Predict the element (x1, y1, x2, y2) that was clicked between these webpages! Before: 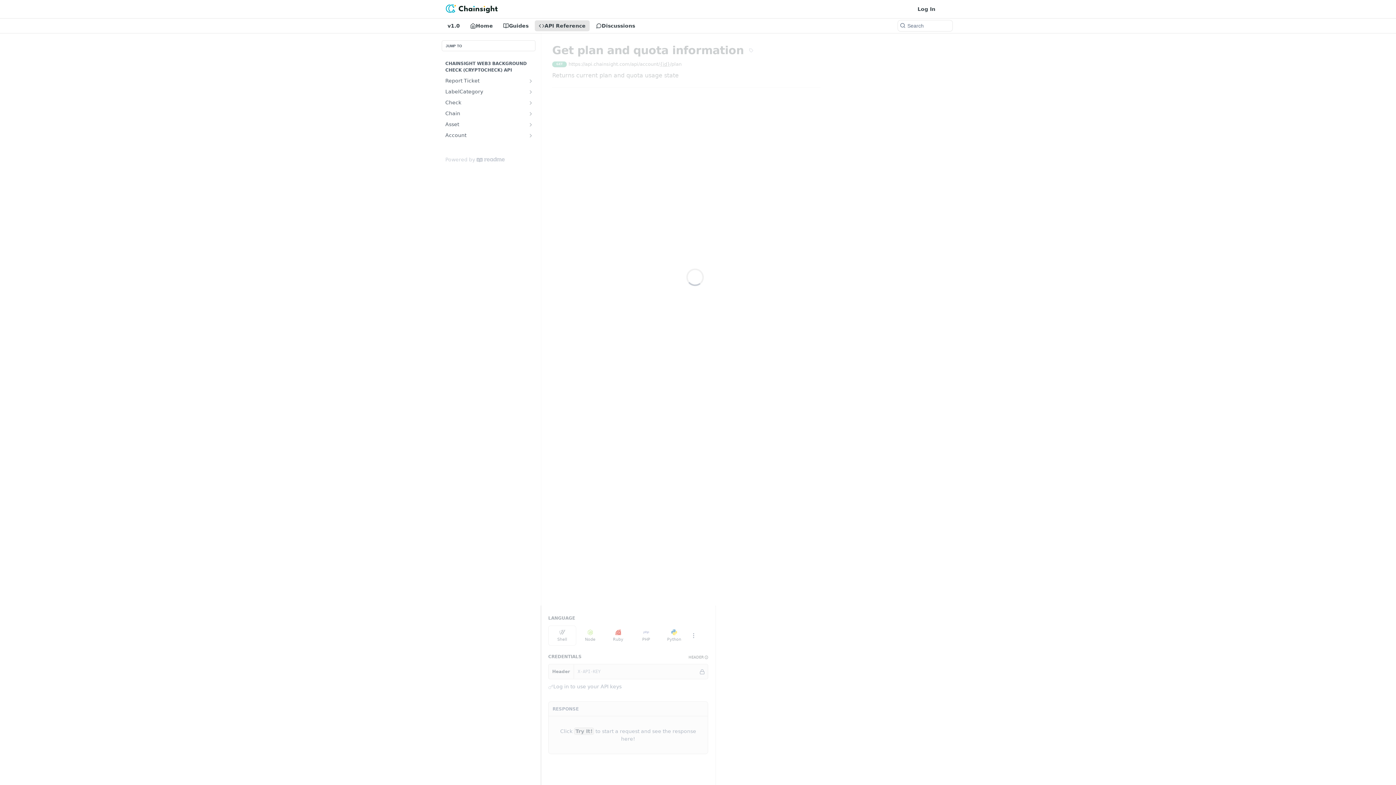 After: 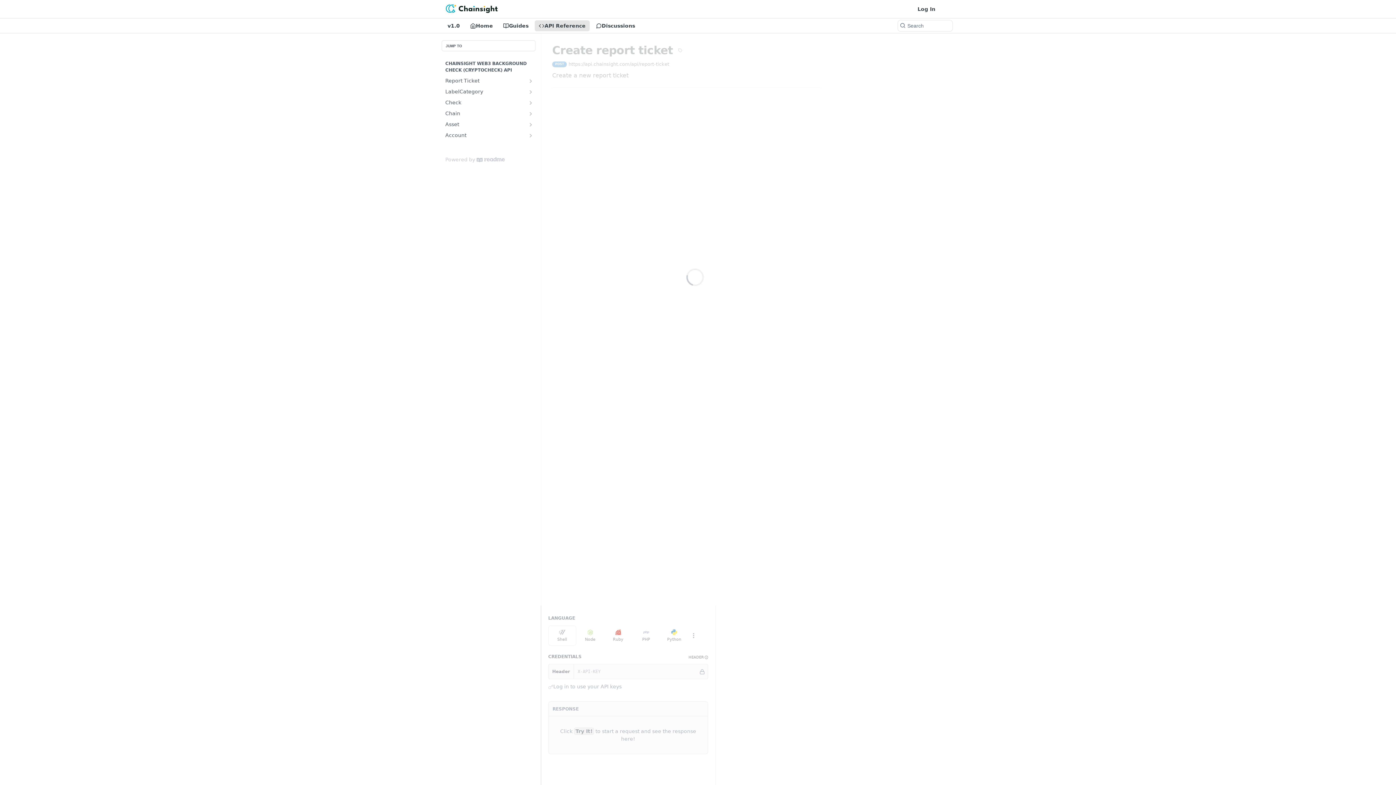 Action: bbox: (534, 20, 589, 31) label: API Reference